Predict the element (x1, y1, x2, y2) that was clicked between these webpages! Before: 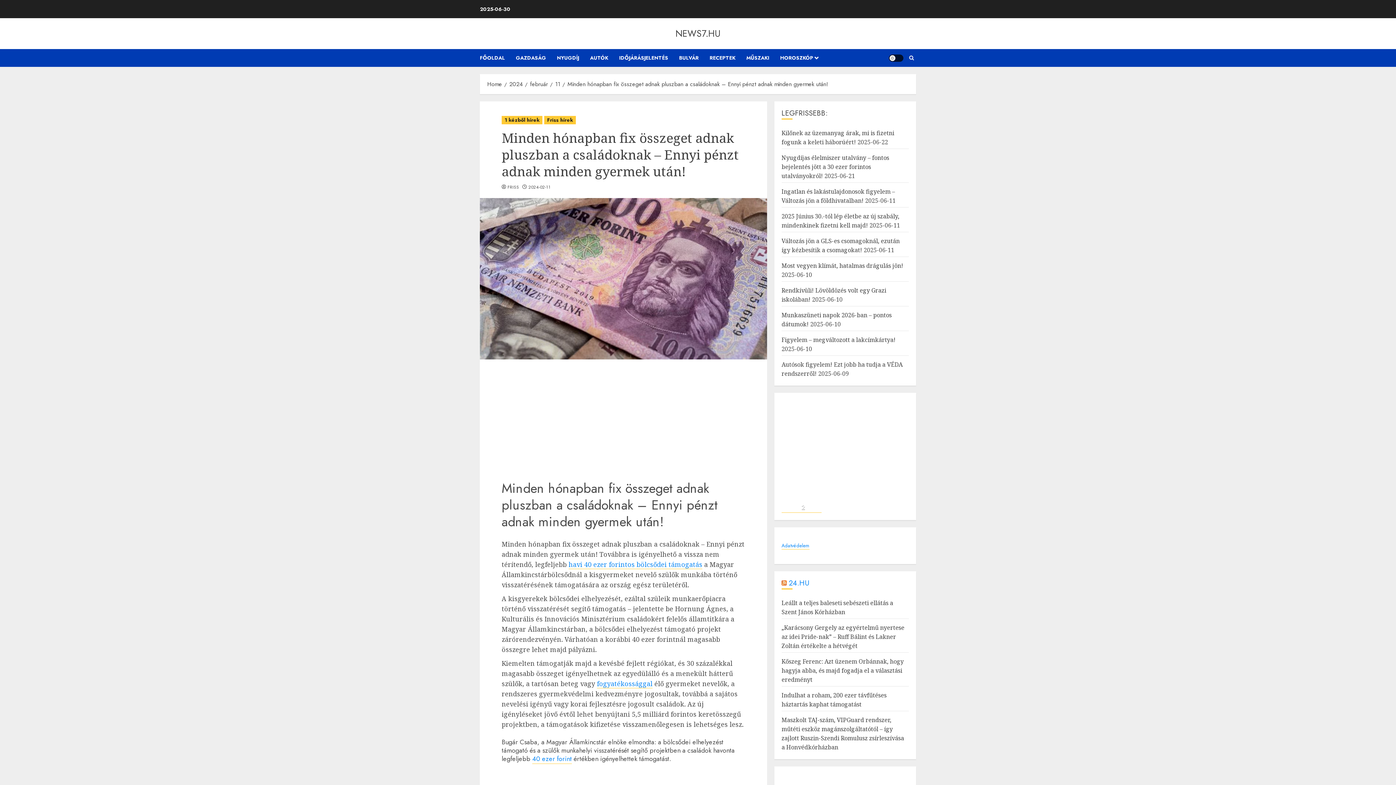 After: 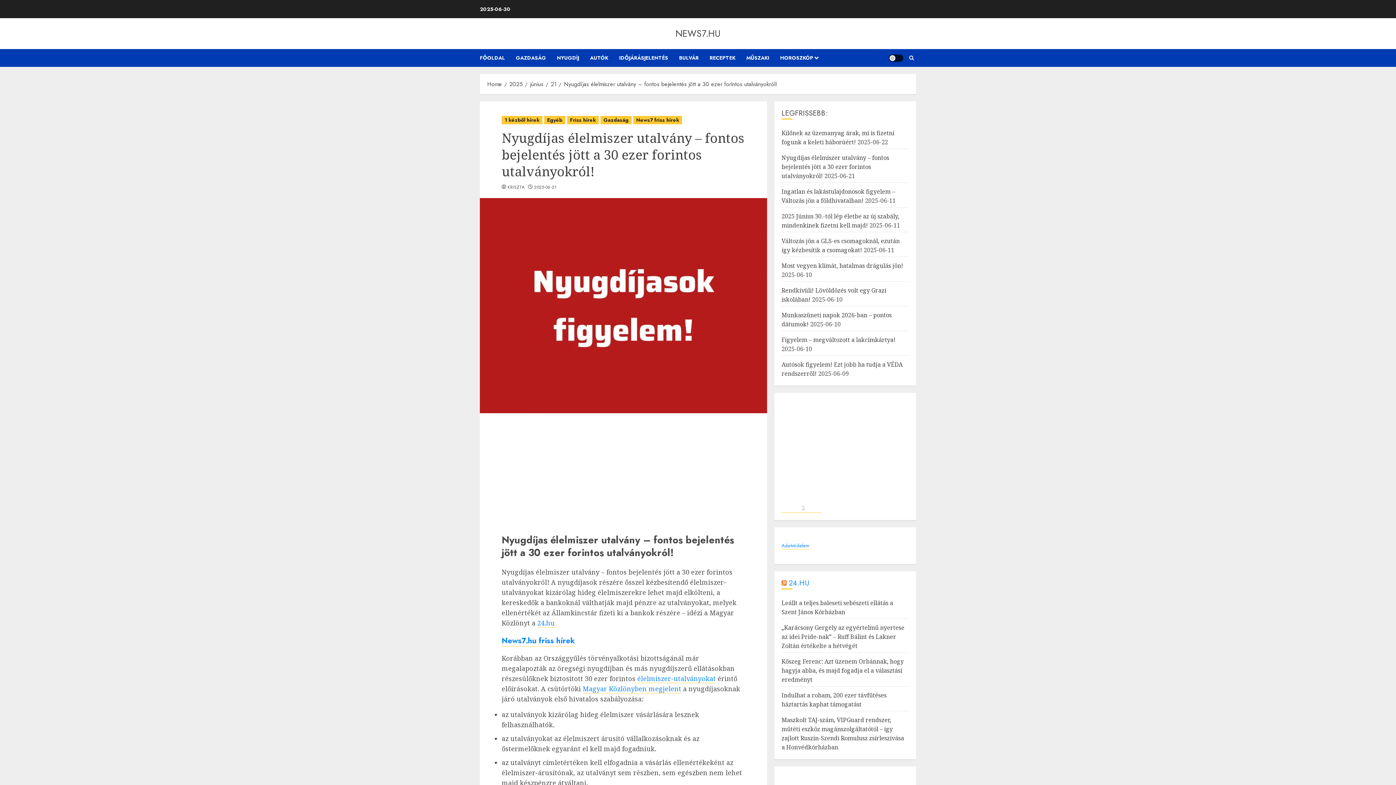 Action: bbox: (781, 153, 889, 180) label: Nyugdíjas élelmiszer utalvány – fontos bejelentés jött a 30 ezer forintos utalványokról!